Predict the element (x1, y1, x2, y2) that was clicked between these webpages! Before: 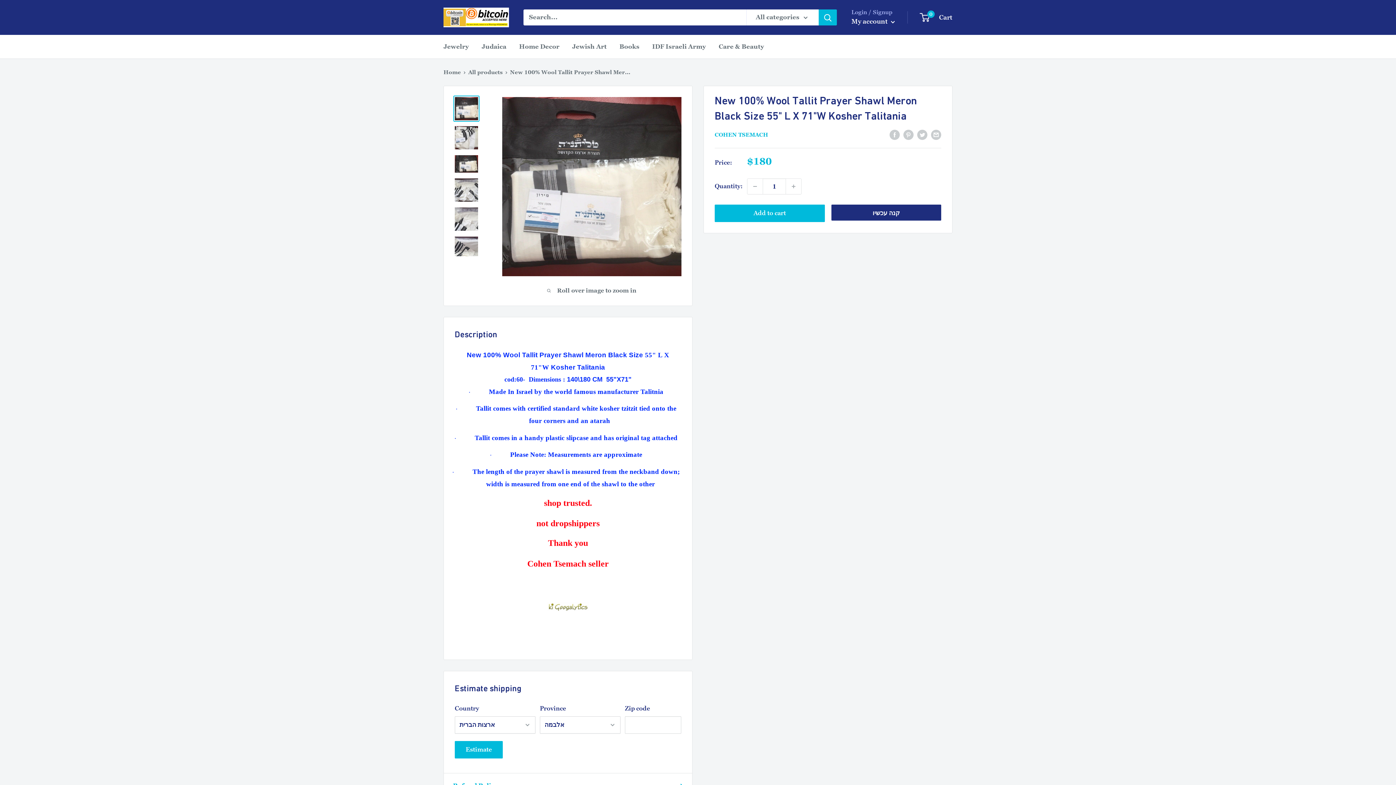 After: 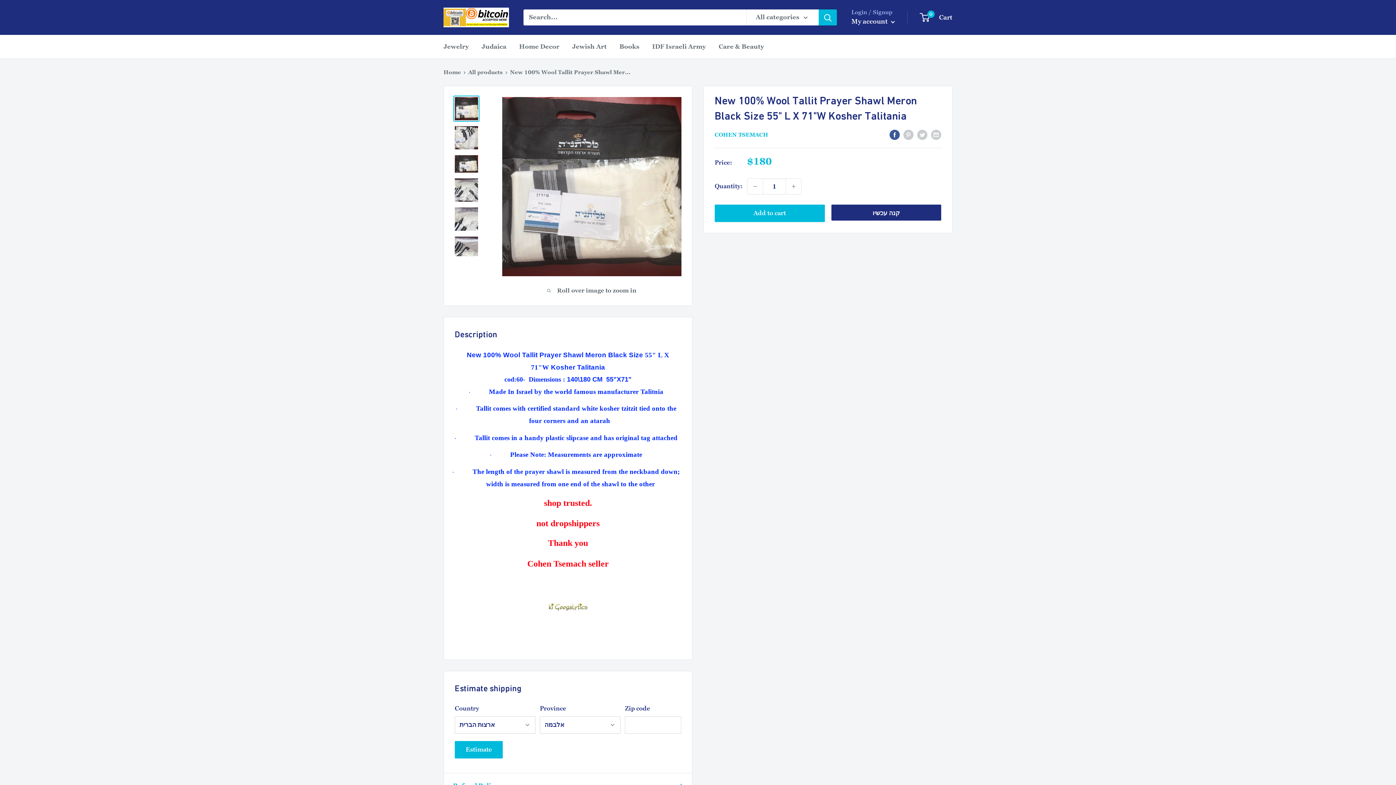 Action: bbox: (889, 128, 900, 140) label: Share on Facebook